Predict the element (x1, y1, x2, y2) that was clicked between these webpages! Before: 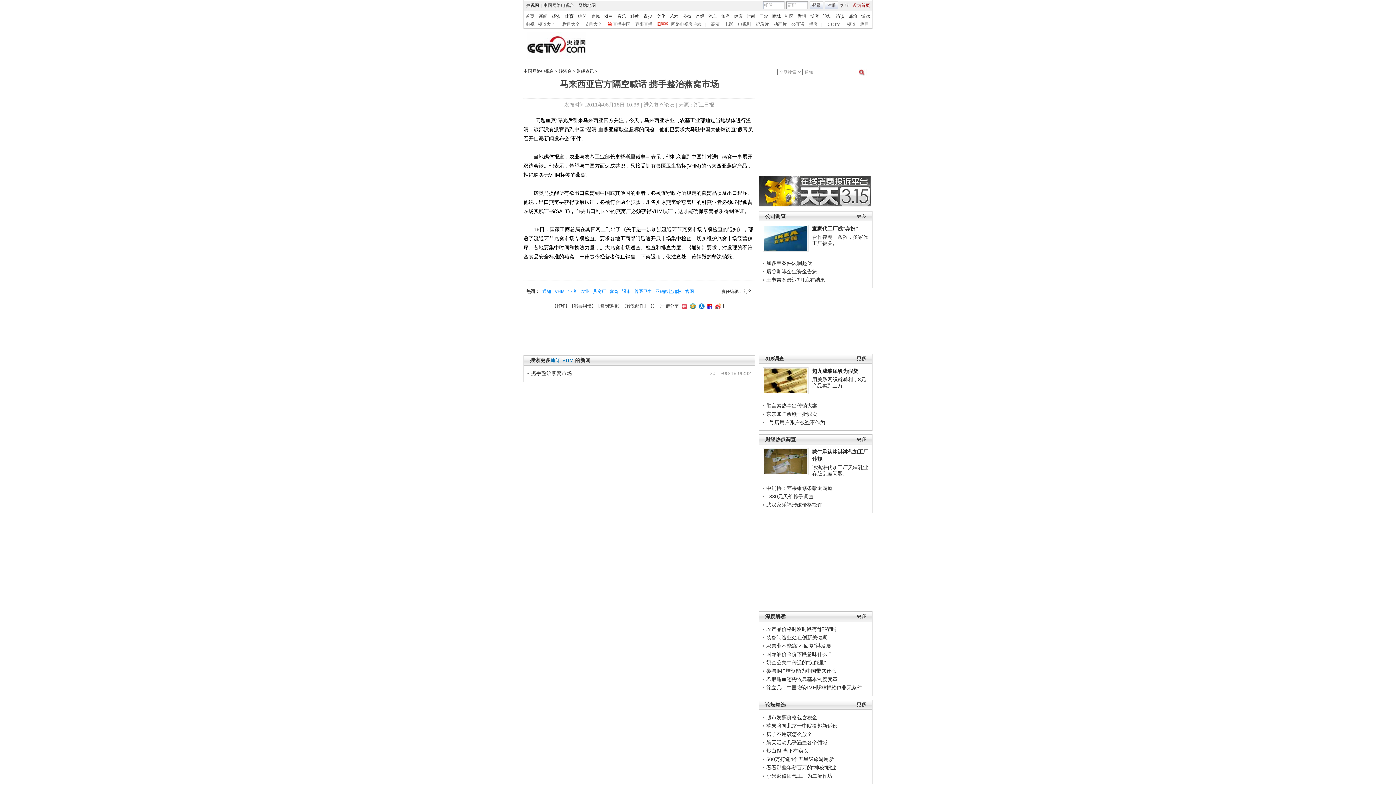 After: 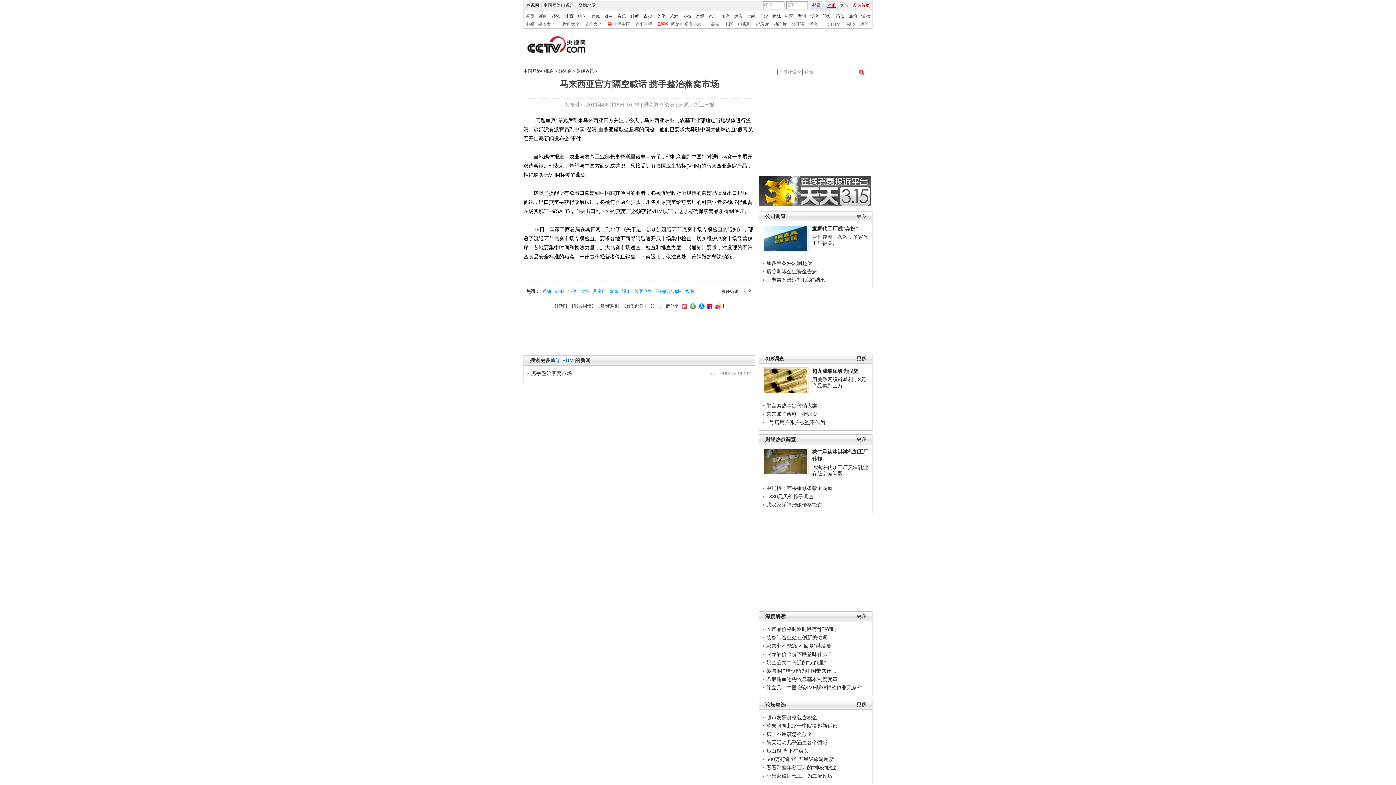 Action: bbox: (825, 2, 838, 8) label: 注册